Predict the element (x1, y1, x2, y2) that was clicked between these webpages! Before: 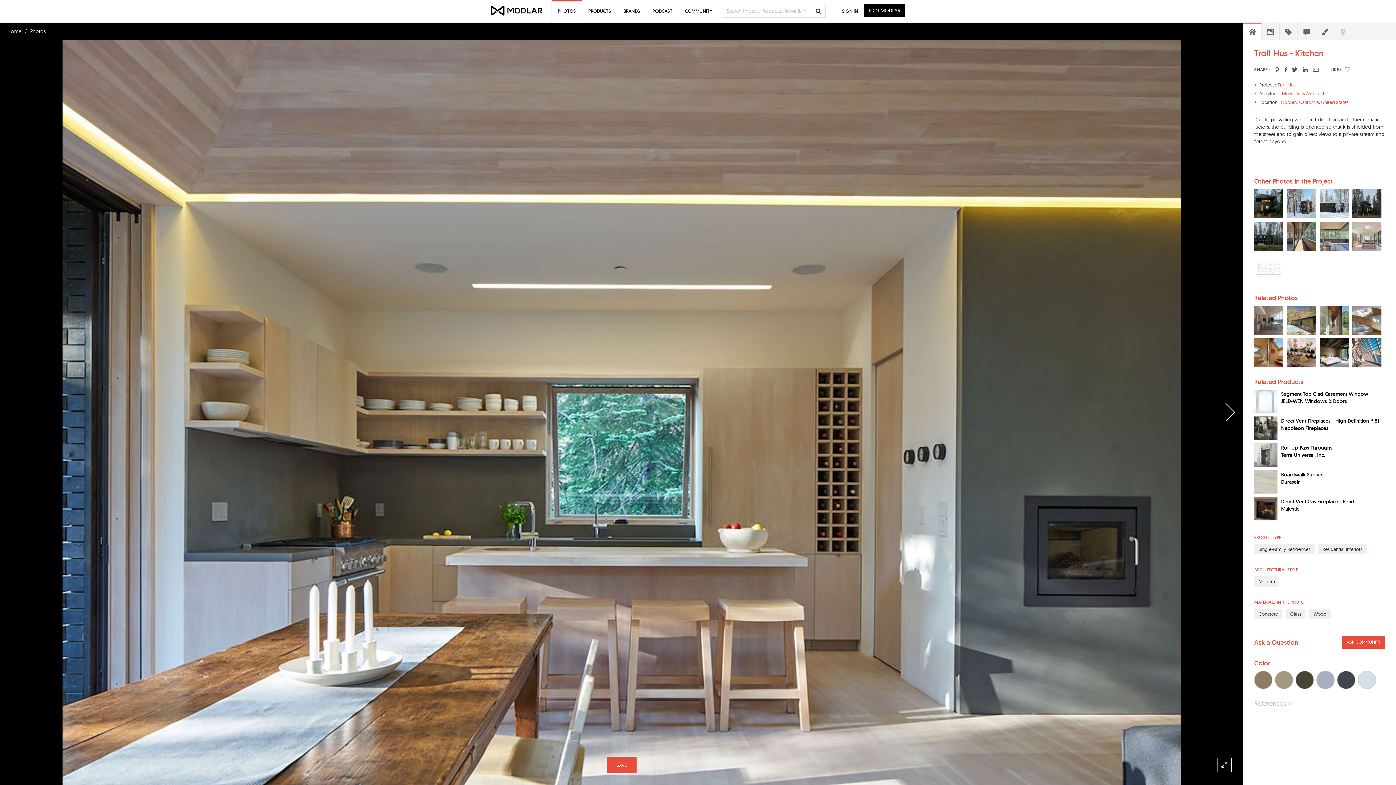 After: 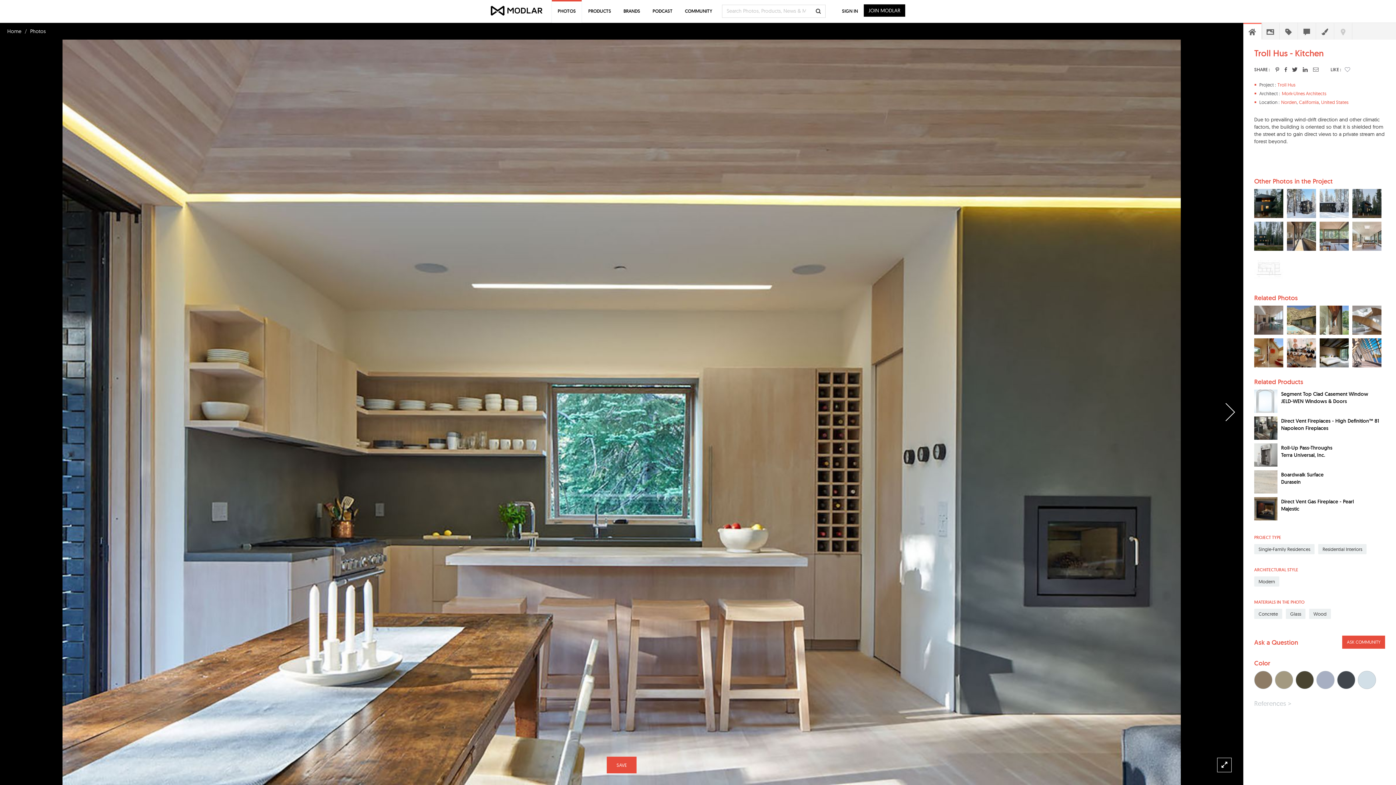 Action: bbox: (1254, 443, 1277, 466)